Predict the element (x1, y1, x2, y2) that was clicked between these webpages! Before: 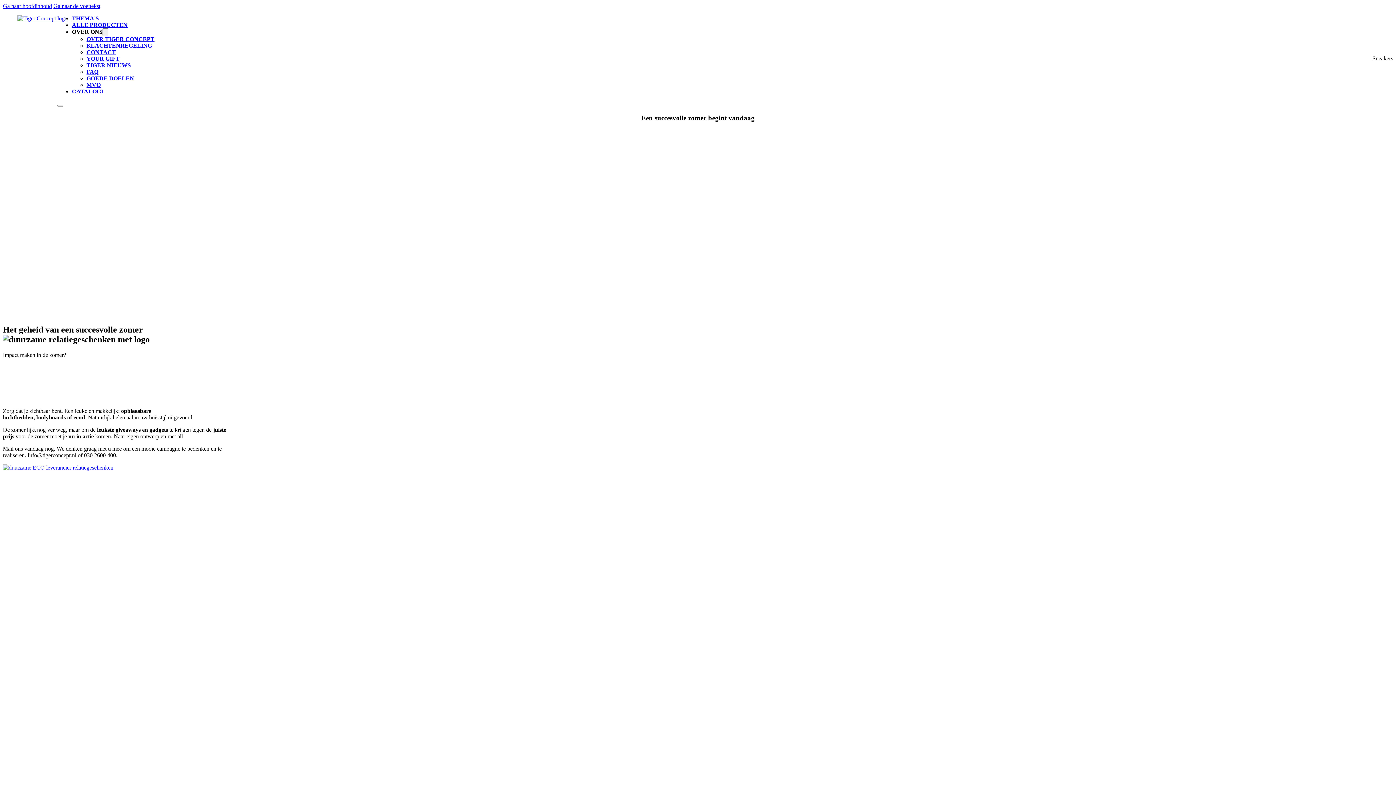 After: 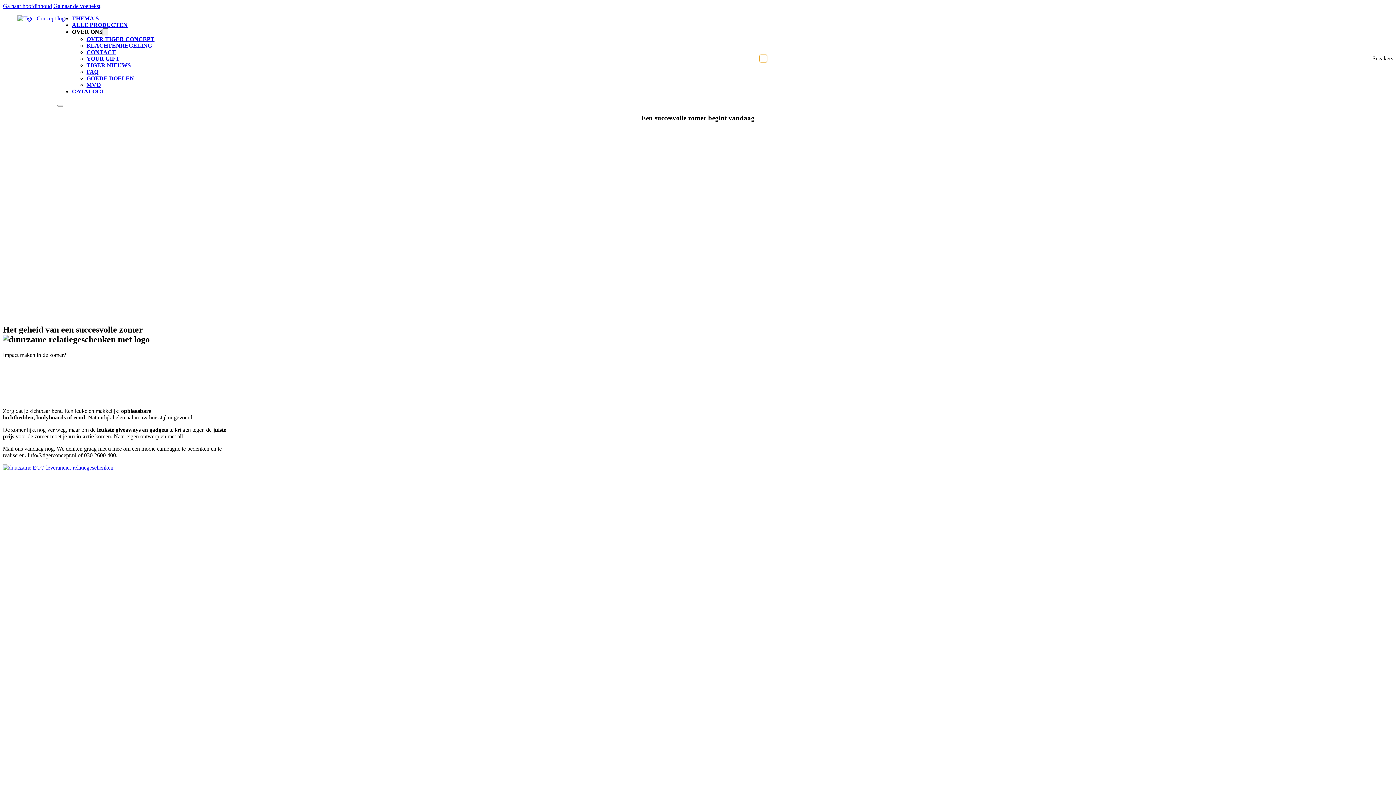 Action: bbox: (760, 54, 767, 62) label: Open zoekmachine